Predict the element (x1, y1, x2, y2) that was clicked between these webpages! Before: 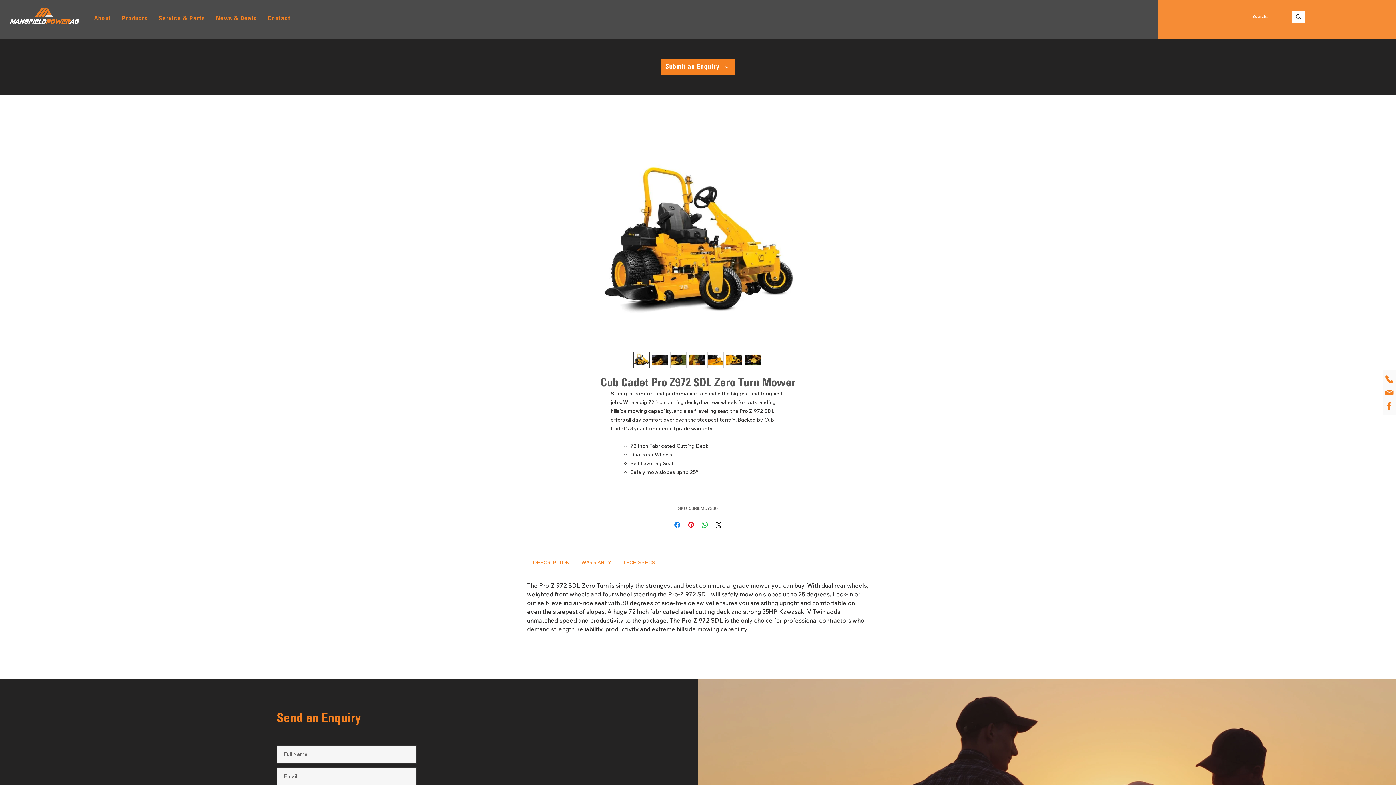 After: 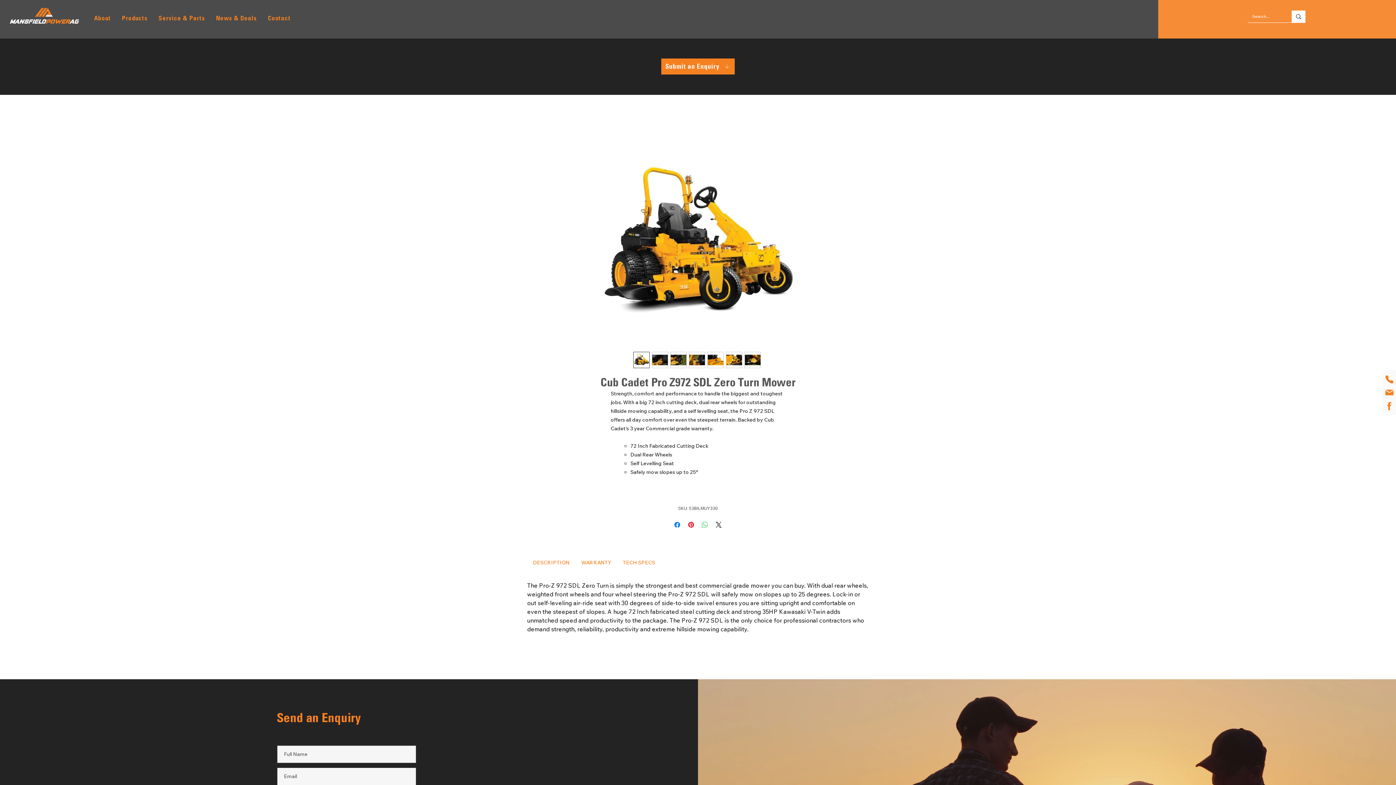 Action: bbox: (700, 520, 709, 529) label: Share on WhatsApp